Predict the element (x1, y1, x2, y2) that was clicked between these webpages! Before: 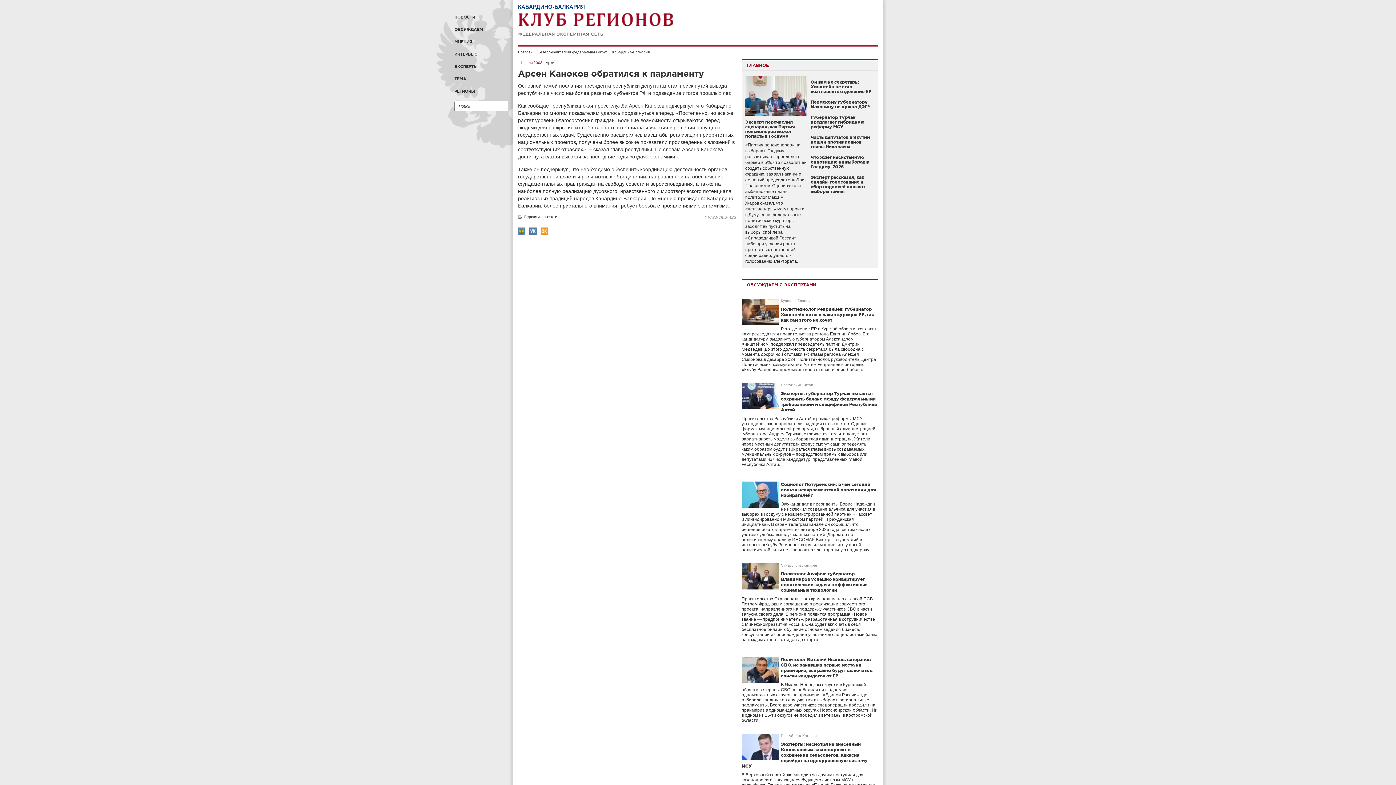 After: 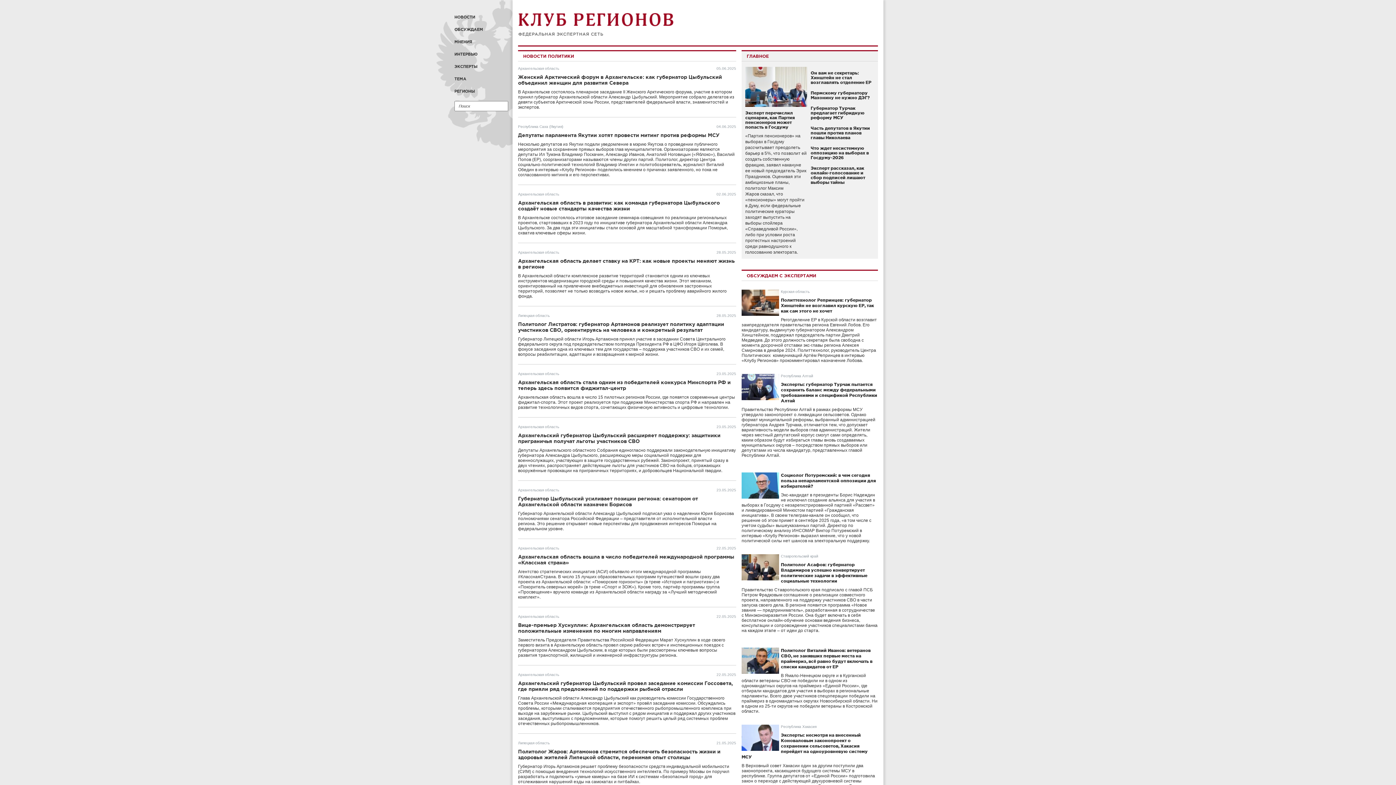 Action: label: НОВОСТИ bbox: (454, 14, 475, 19)